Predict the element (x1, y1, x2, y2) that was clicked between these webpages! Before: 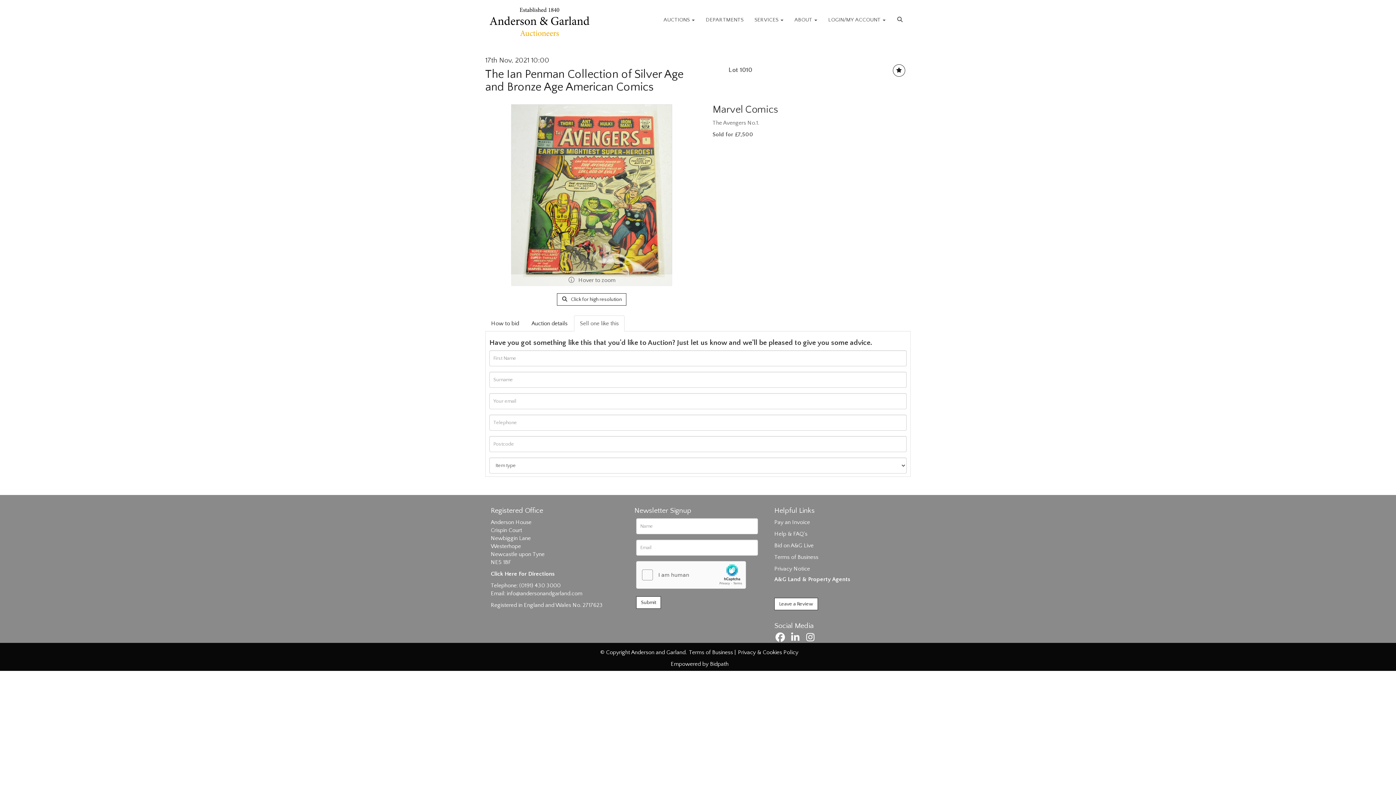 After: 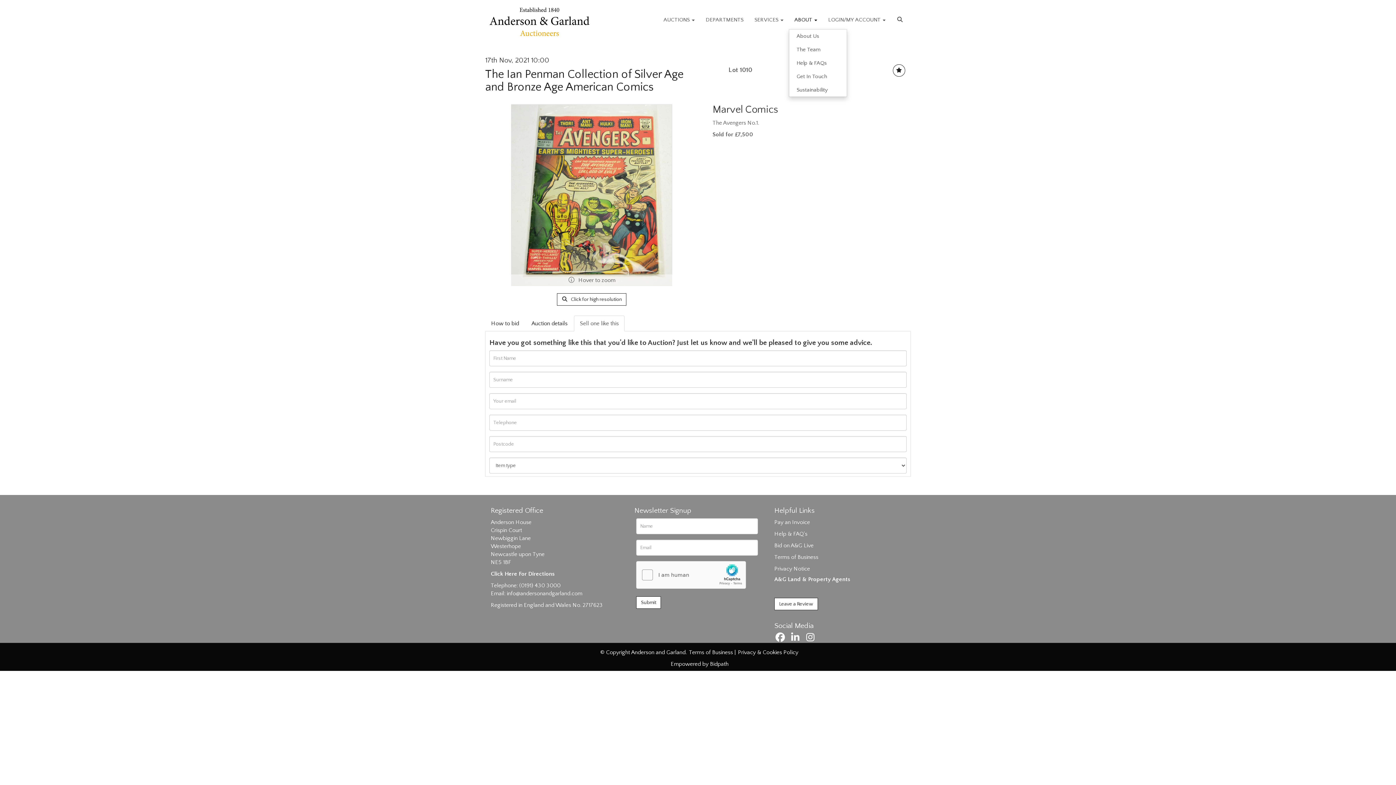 Action: label: ABOUT  bbox: (789, 10, 823, 29)